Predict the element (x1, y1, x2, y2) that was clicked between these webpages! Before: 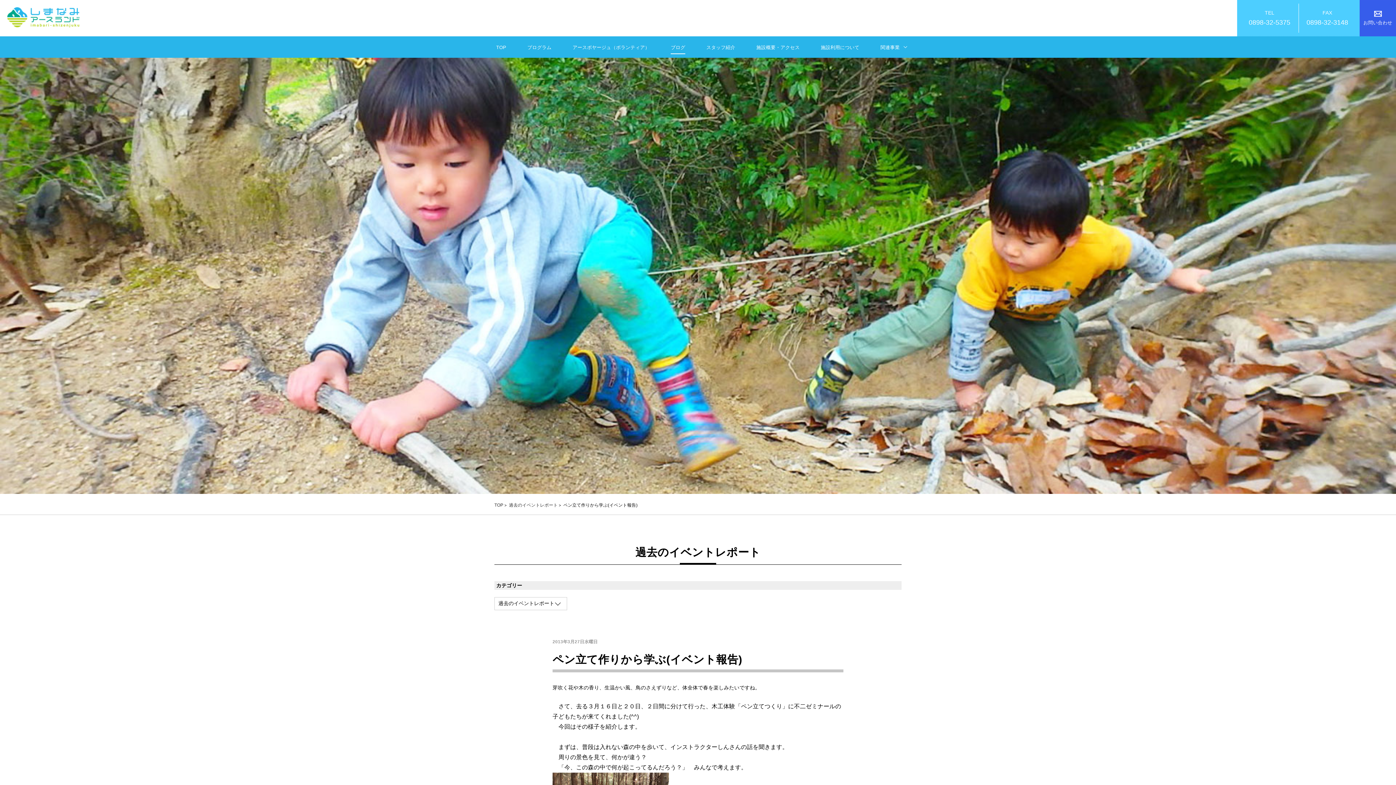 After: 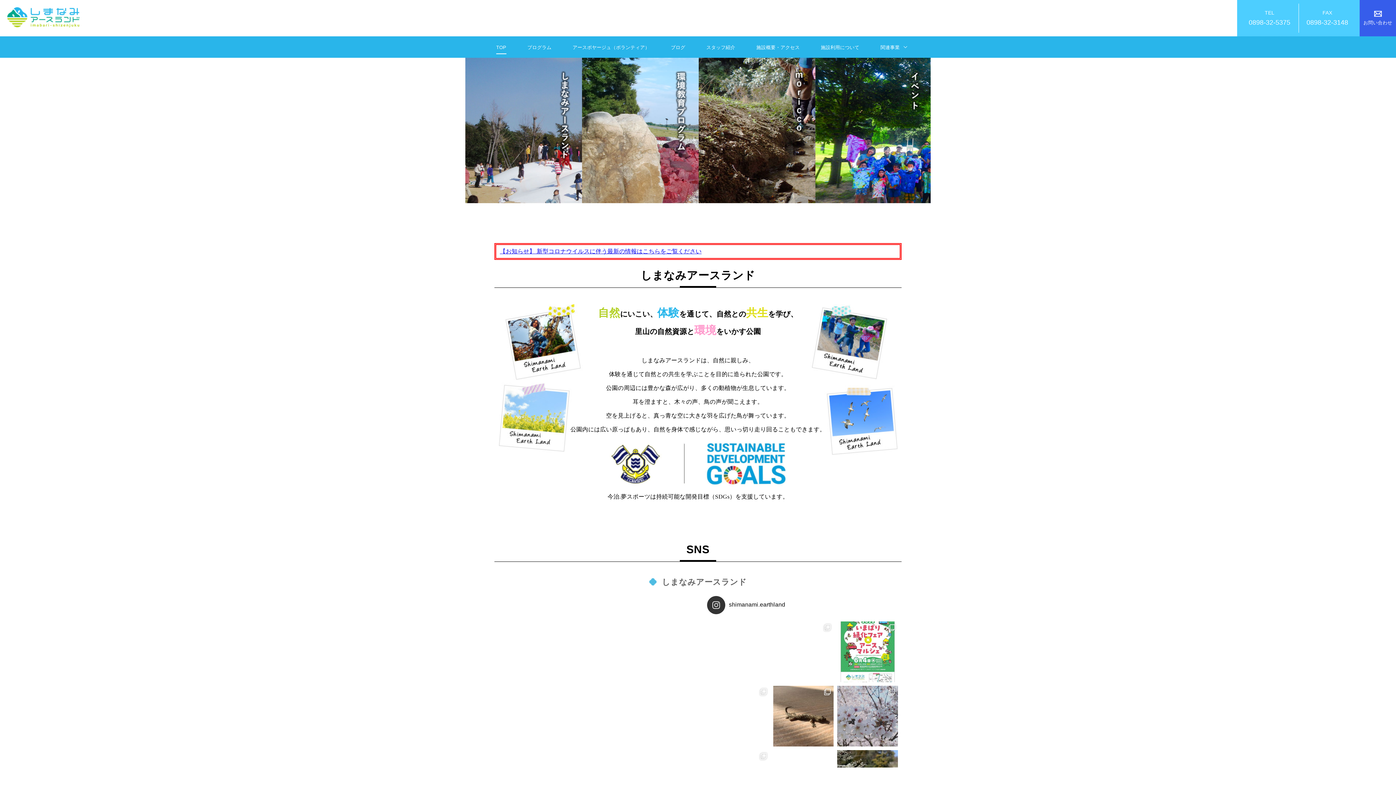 Action: bbox: (494, 503, 503, 507) label: TOP